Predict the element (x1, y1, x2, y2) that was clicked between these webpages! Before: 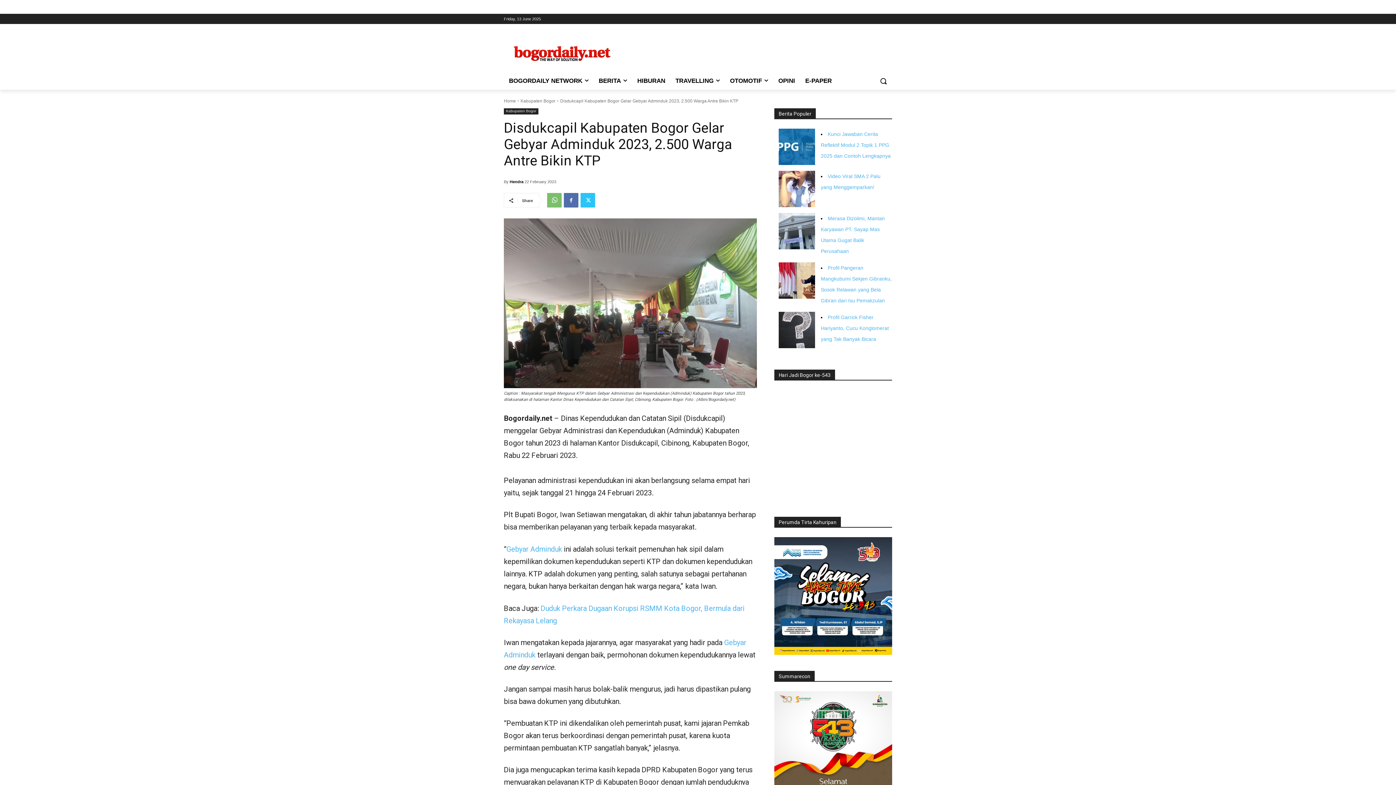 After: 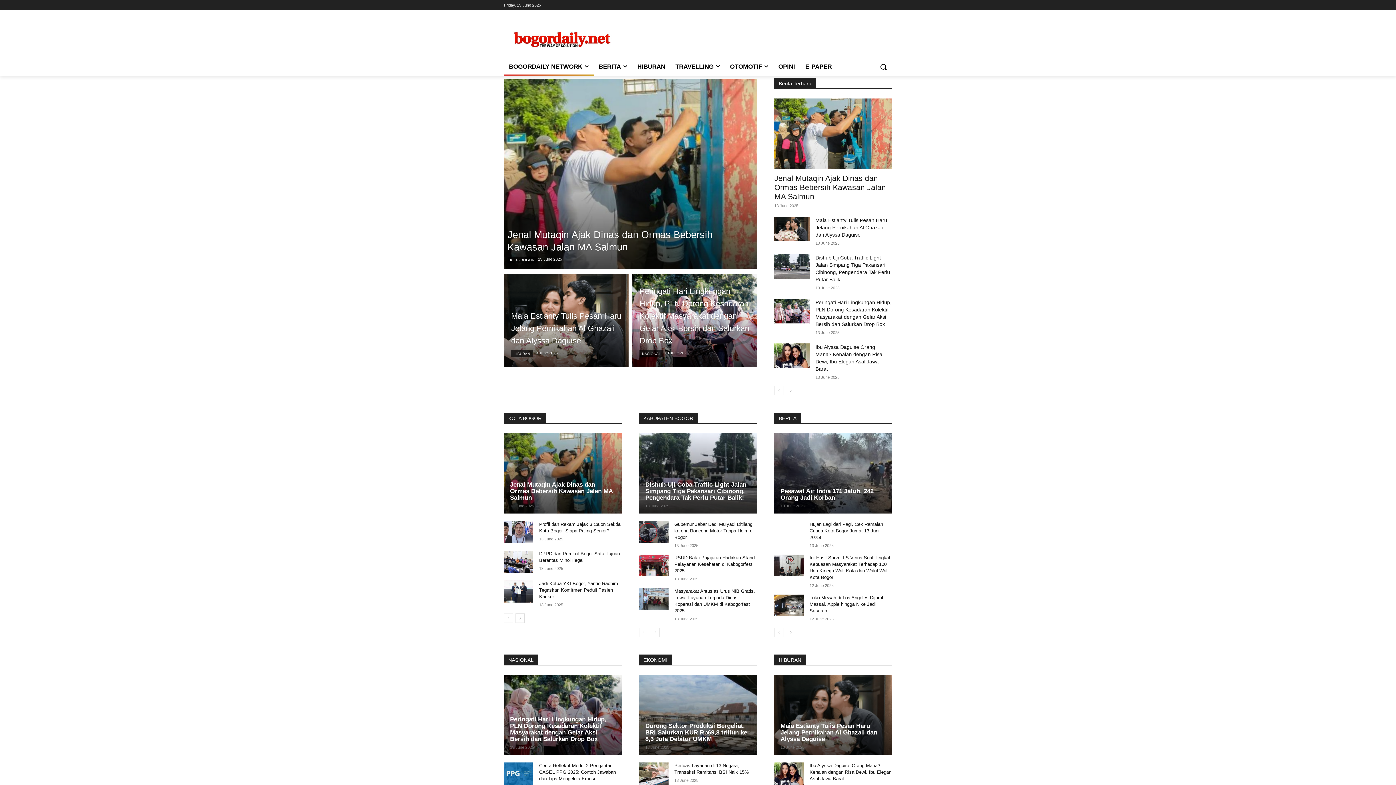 Action: bbox: (504, 39, 620, 63)